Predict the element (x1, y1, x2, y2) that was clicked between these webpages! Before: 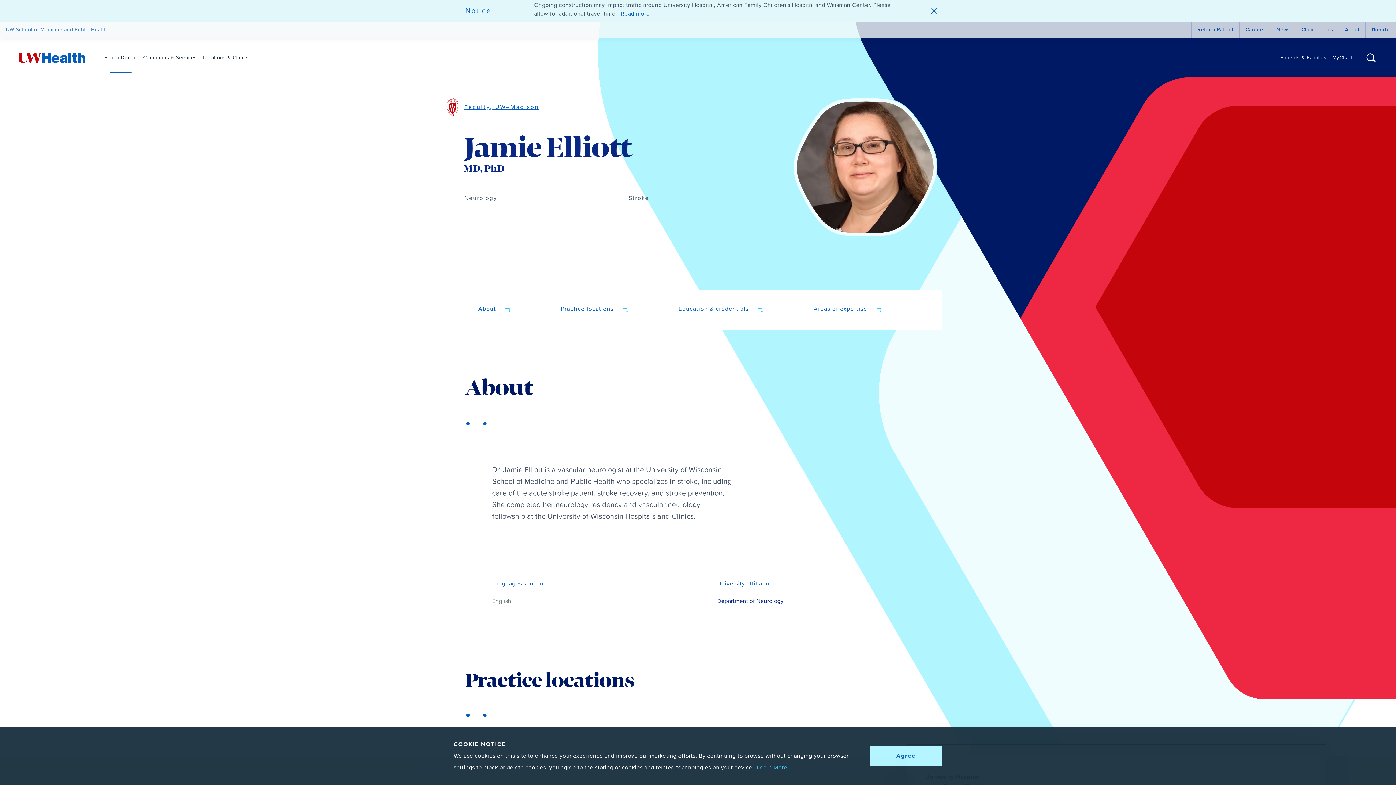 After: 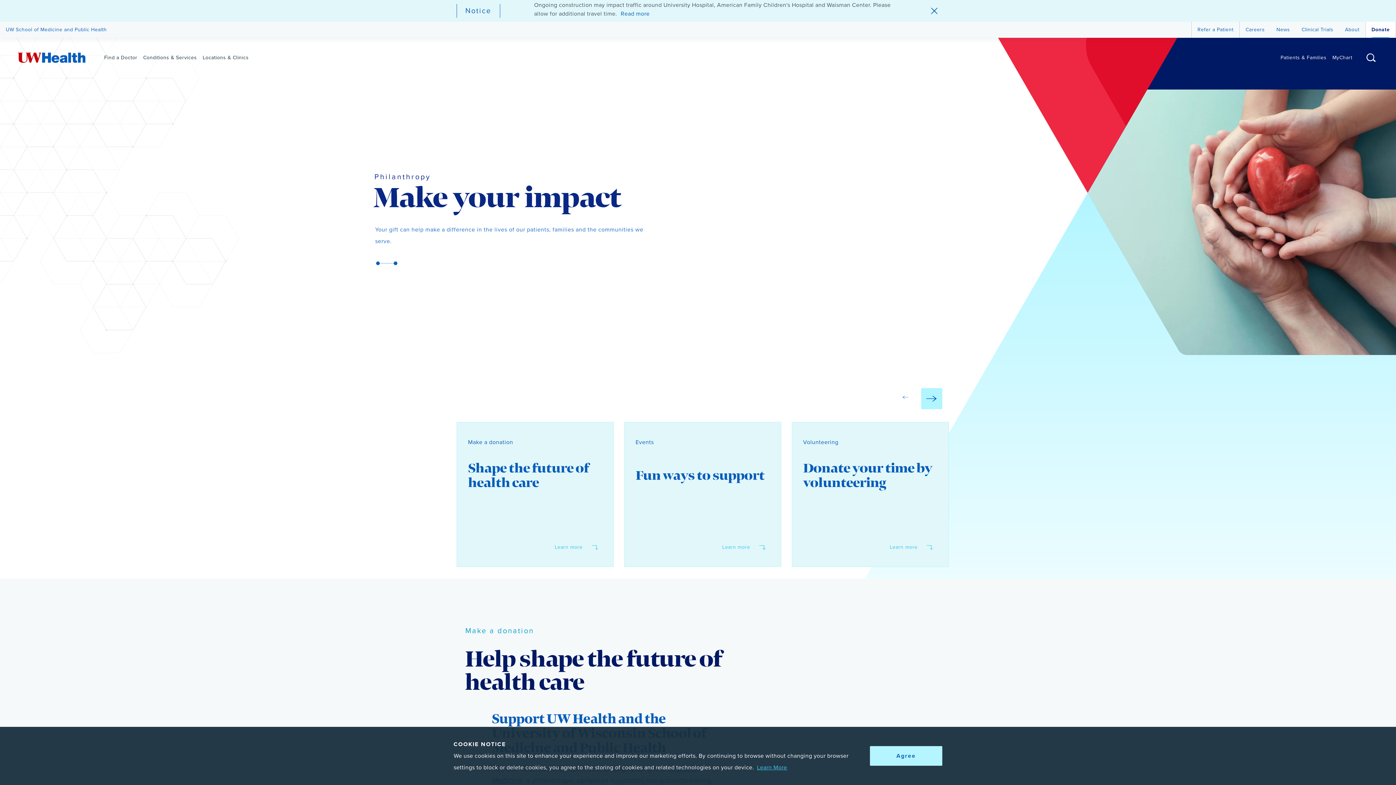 Action: label: Donate bbox: (1366, 21, 1395, 37)